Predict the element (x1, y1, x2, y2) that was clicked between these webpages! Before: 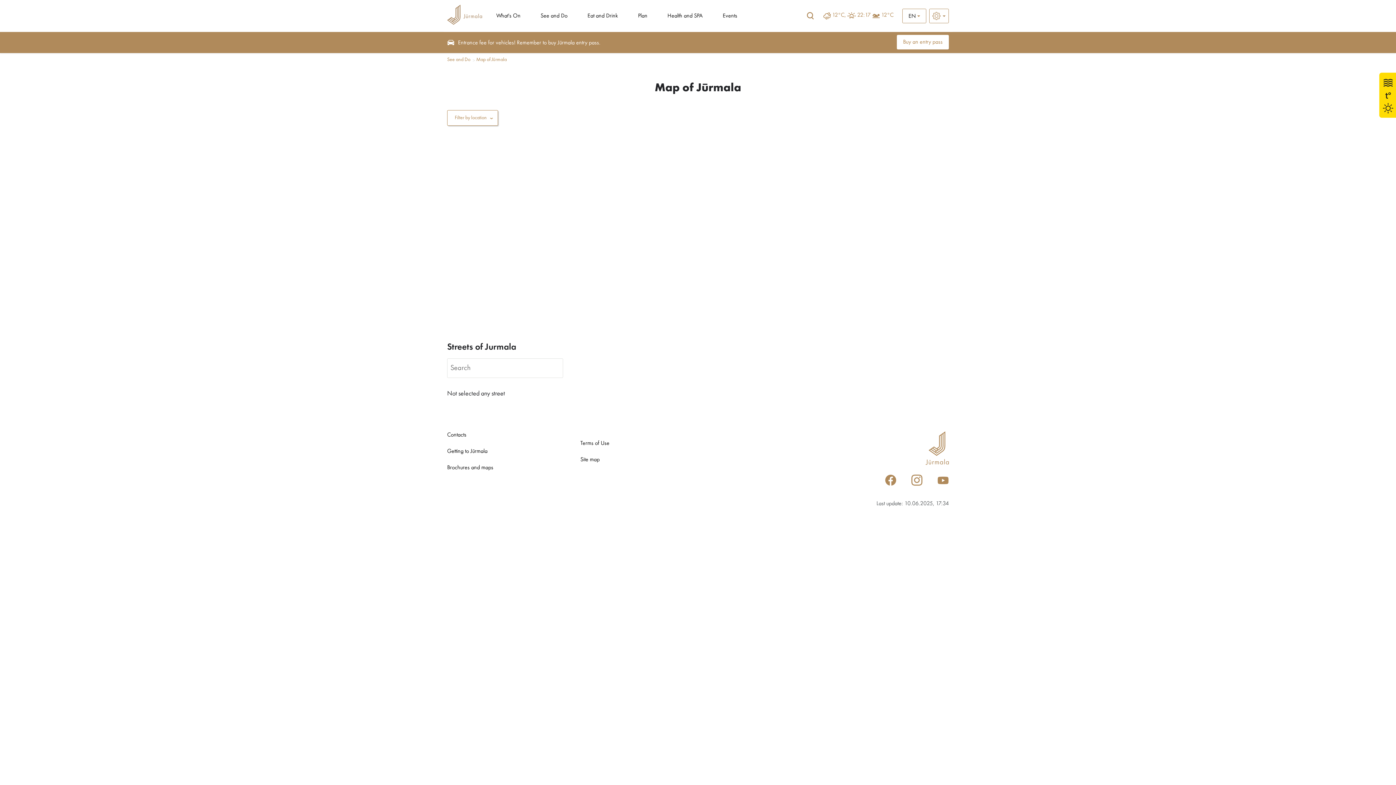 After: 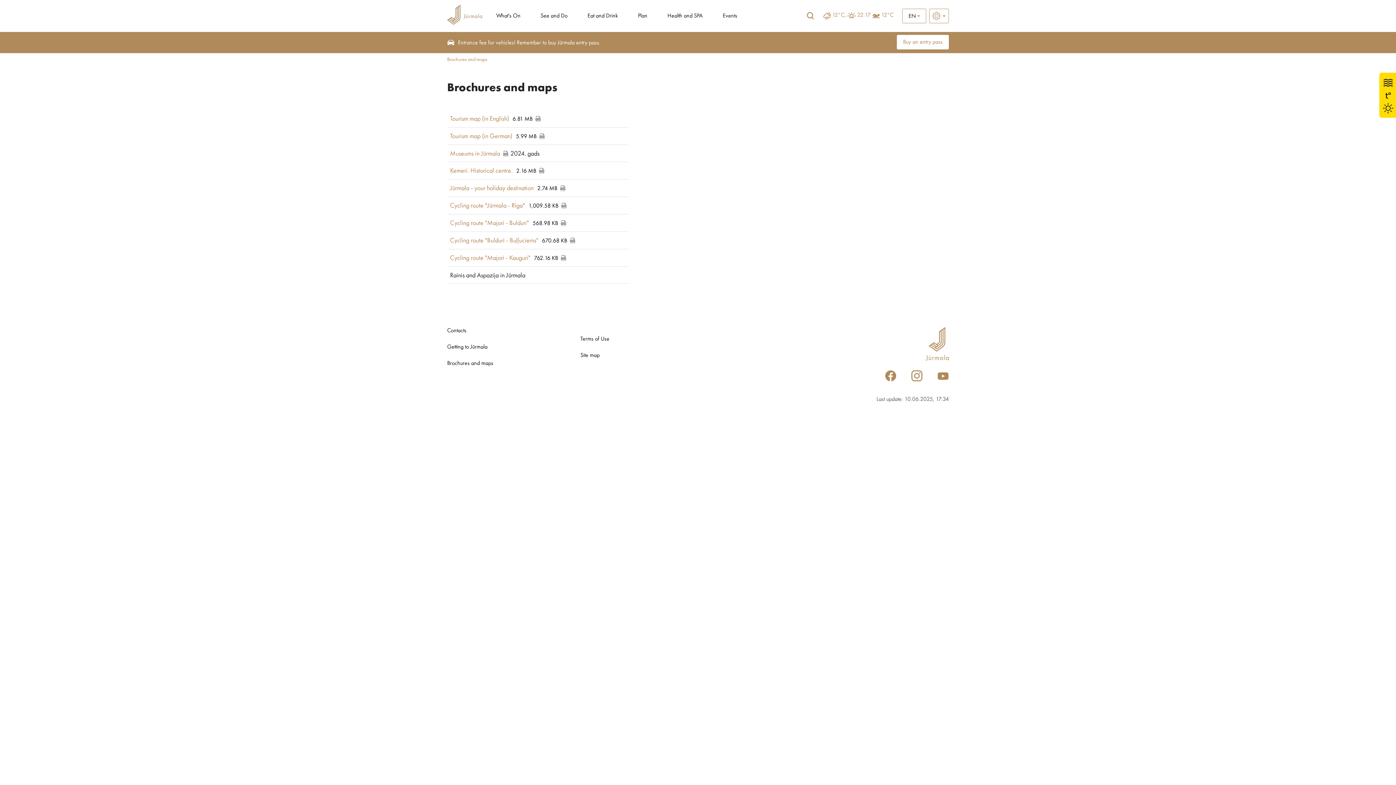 Action: bbox: (447, 465, 493, 470) label: Brochures and maps